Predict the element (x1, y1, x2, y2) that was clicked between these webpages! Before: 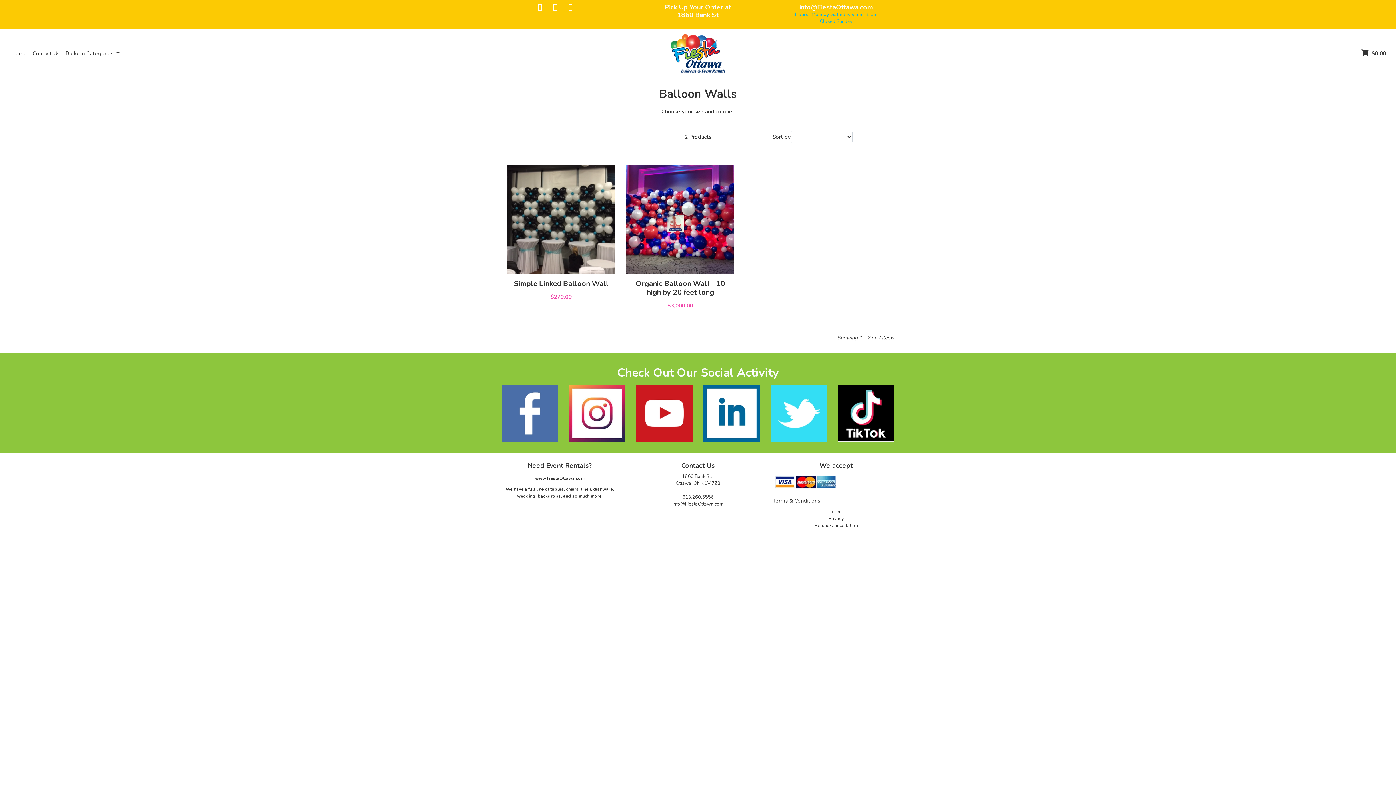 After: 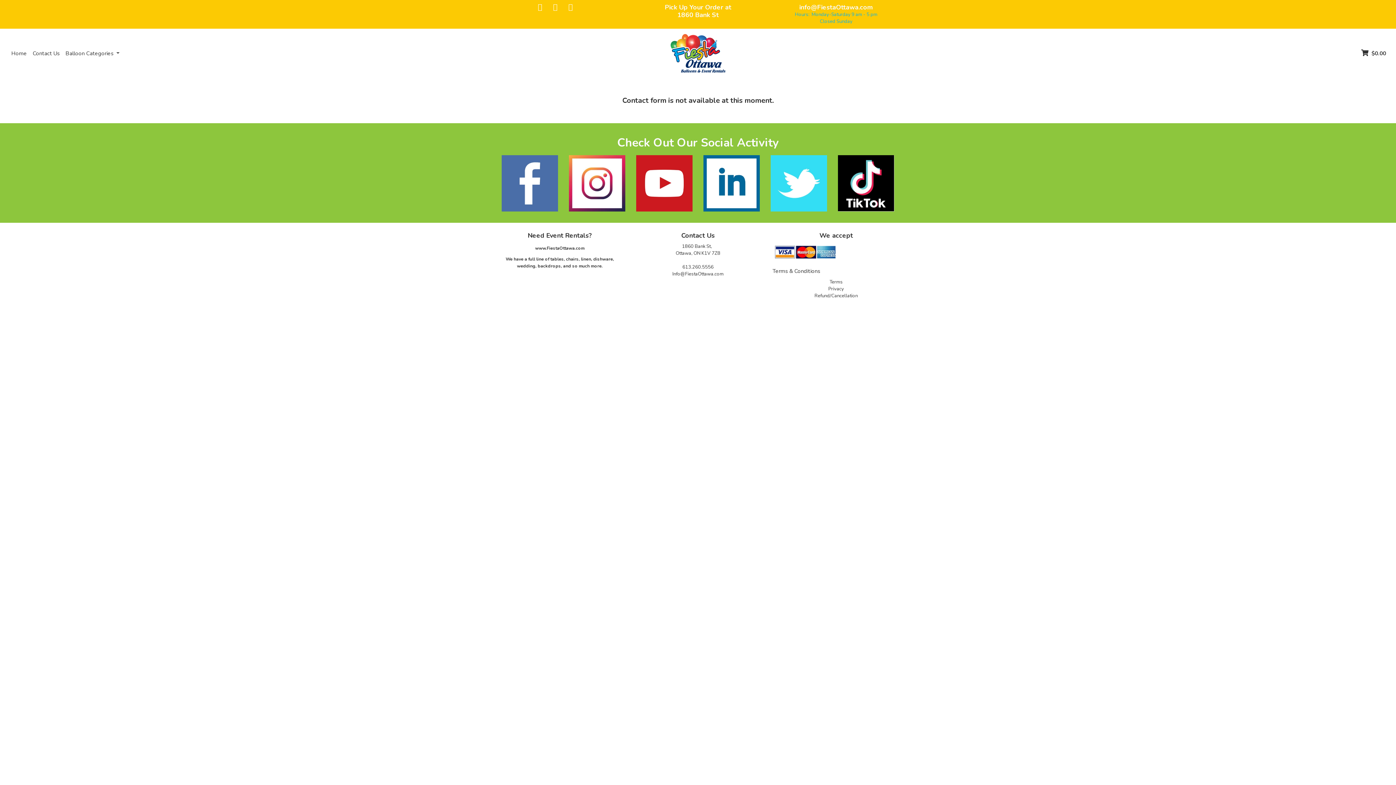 Action: bbox: (29, 46, 62, 60) label: Contact Us